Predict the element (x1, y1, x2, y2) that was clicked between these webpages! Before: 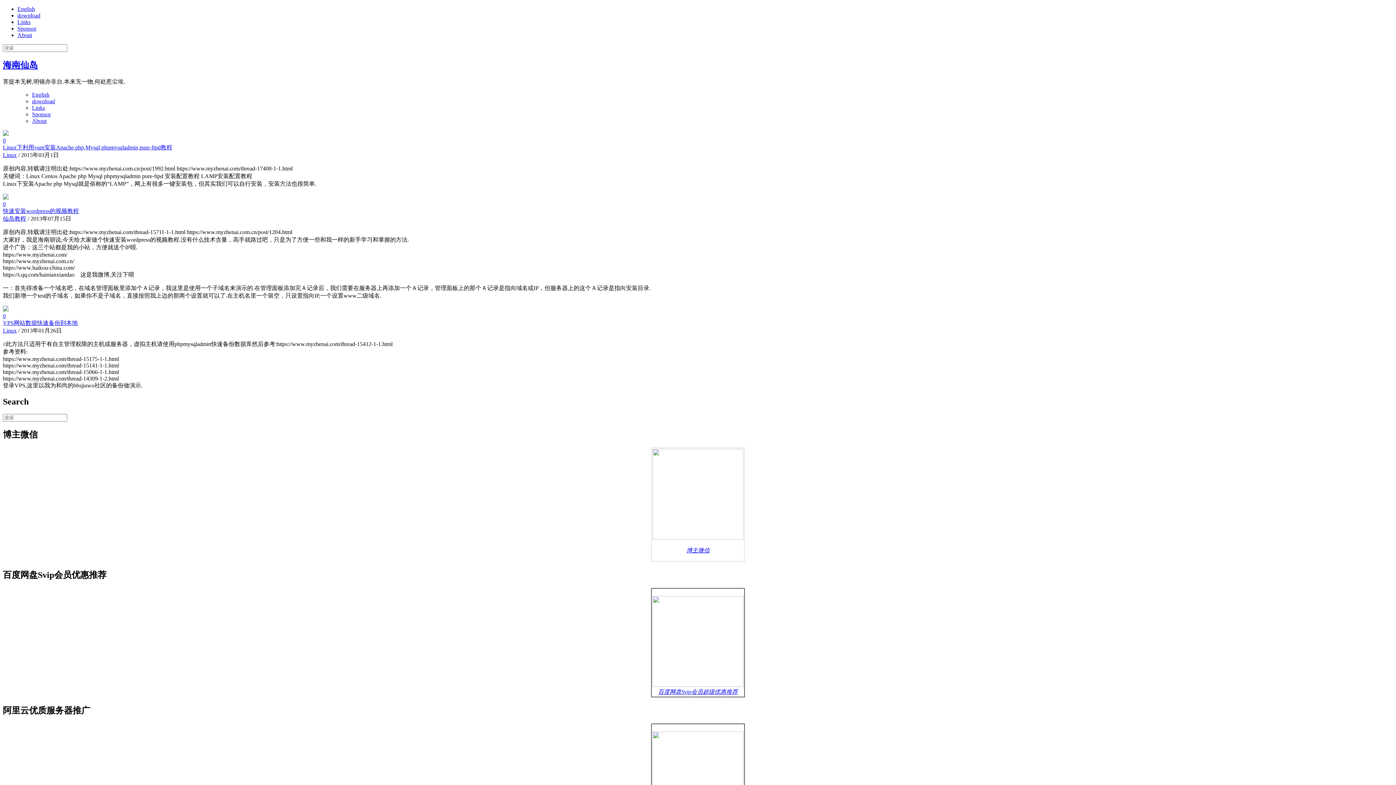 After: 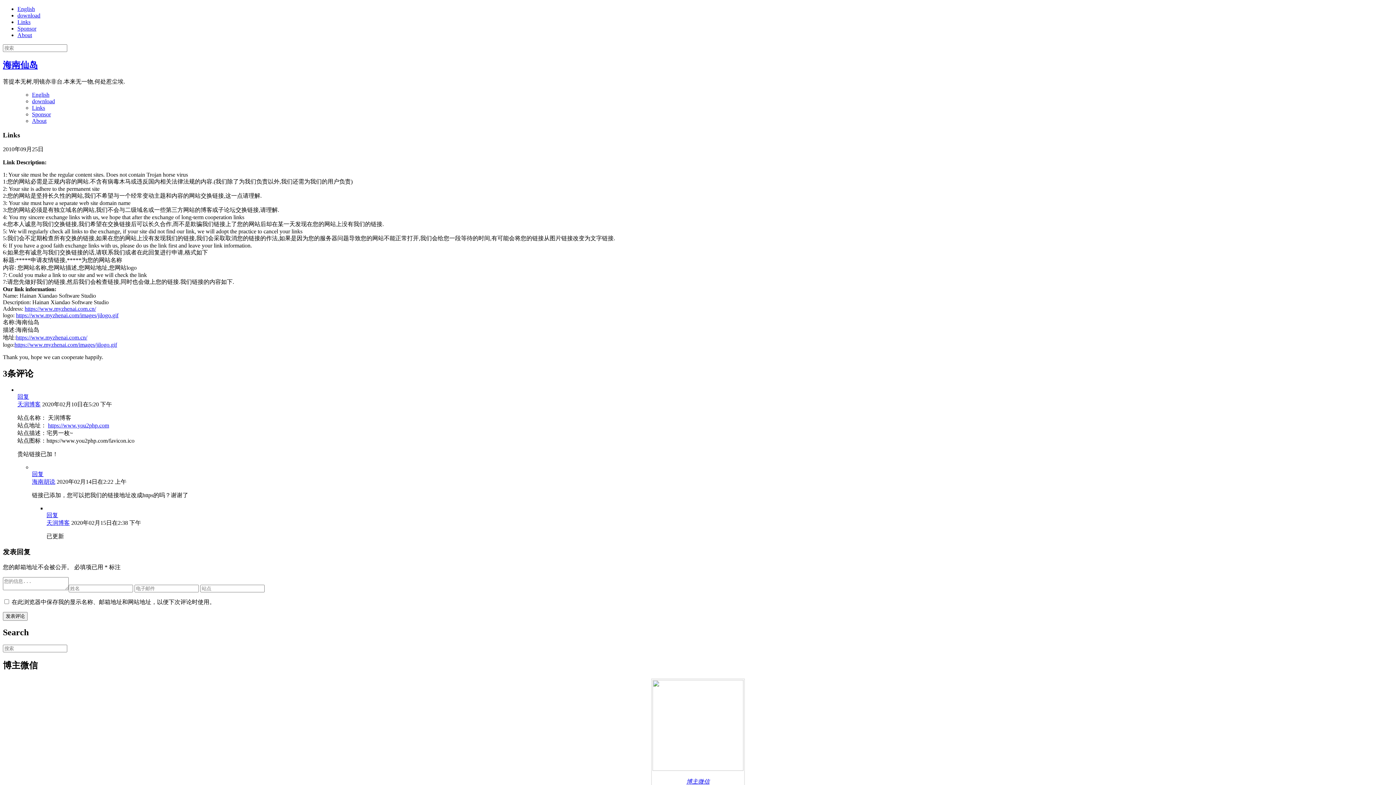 Action: bbox: (17, 18, 30, 25) label: Links